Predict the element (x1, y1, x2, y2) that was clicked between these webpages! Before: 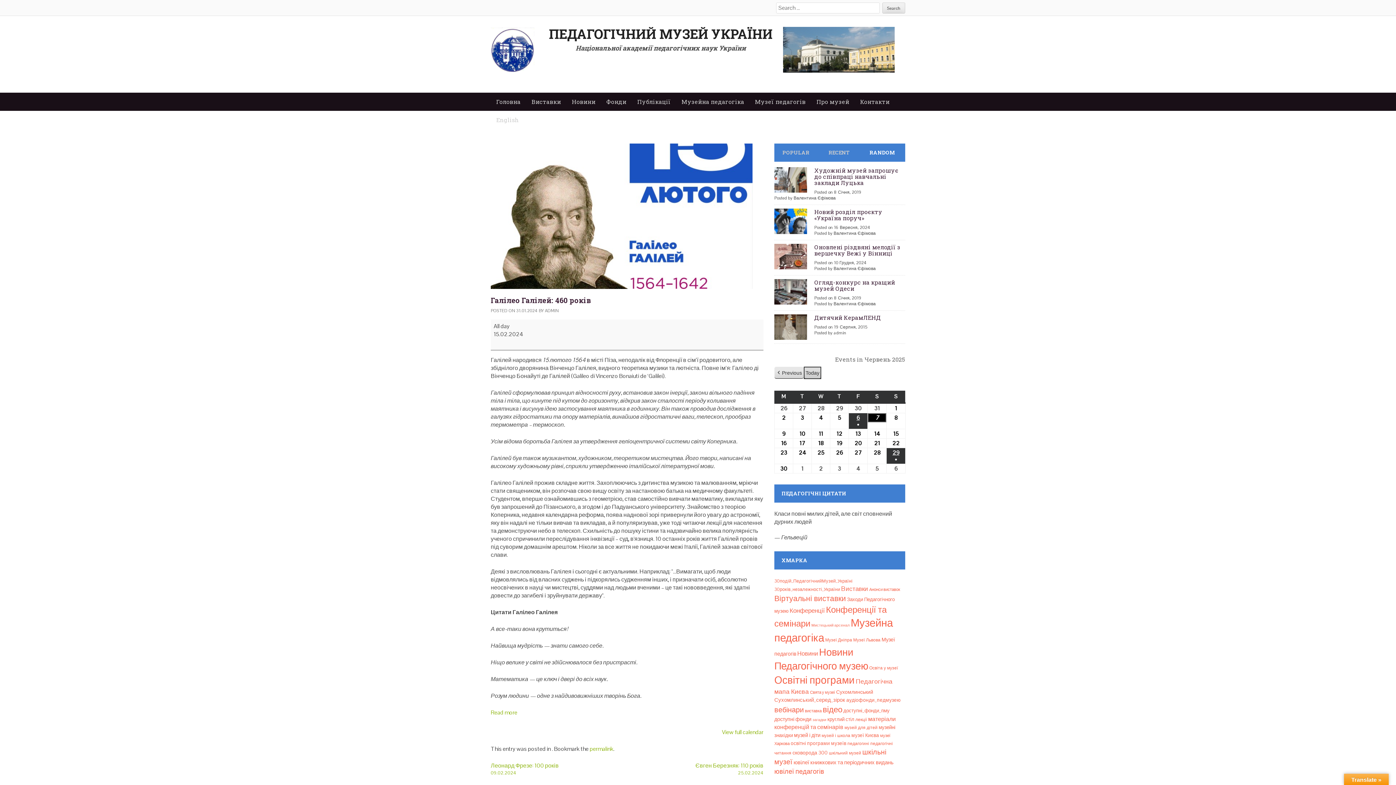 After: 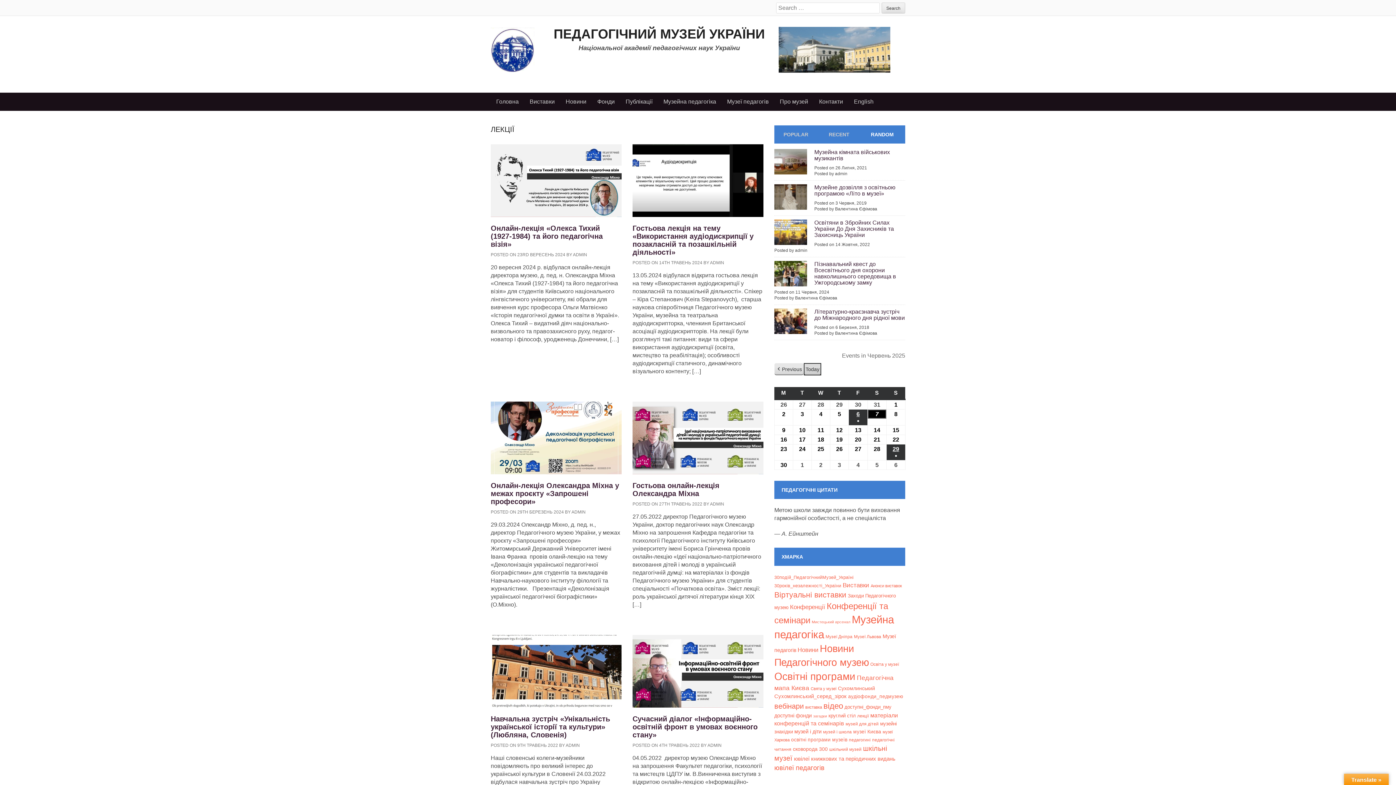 Action: label: лекції (8 елементів) bbox: (855, 717, 867, 722)